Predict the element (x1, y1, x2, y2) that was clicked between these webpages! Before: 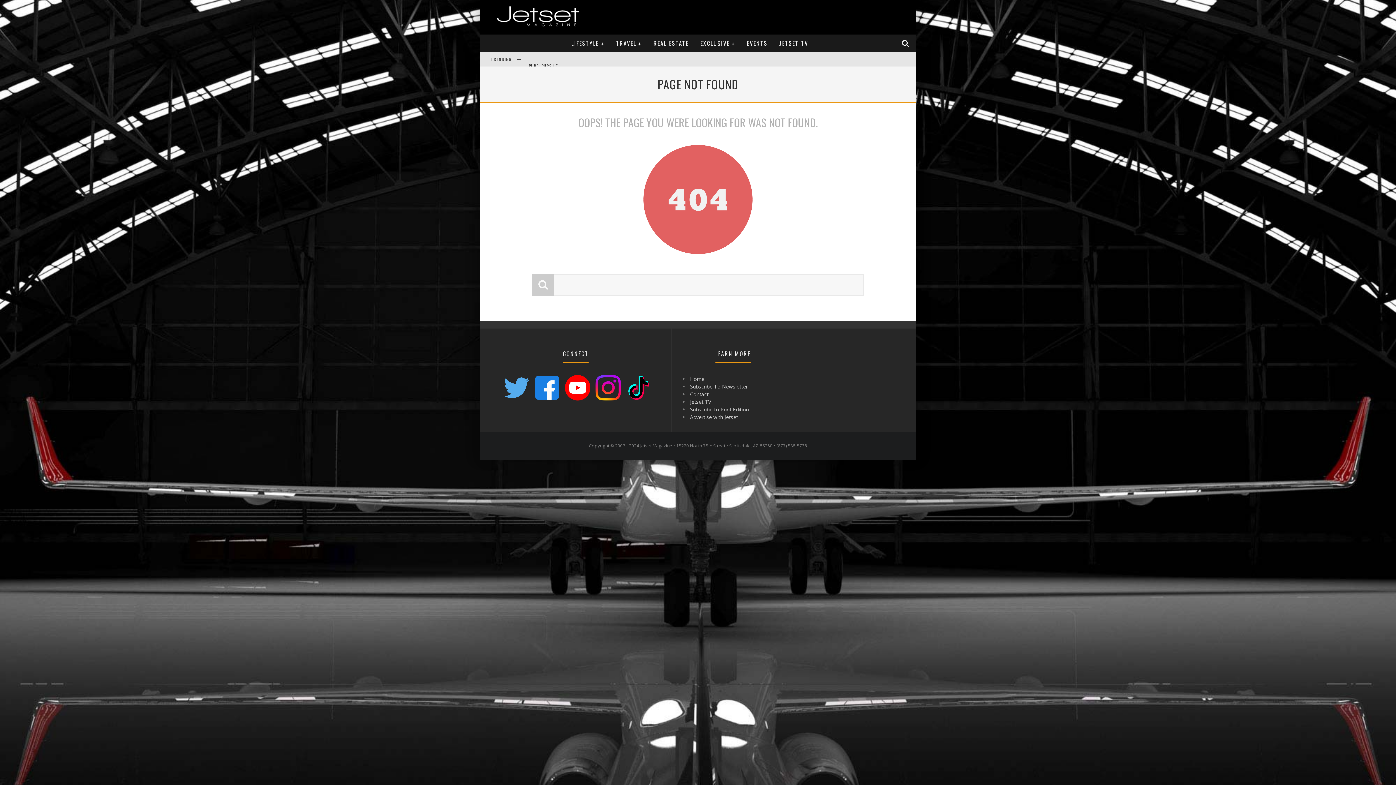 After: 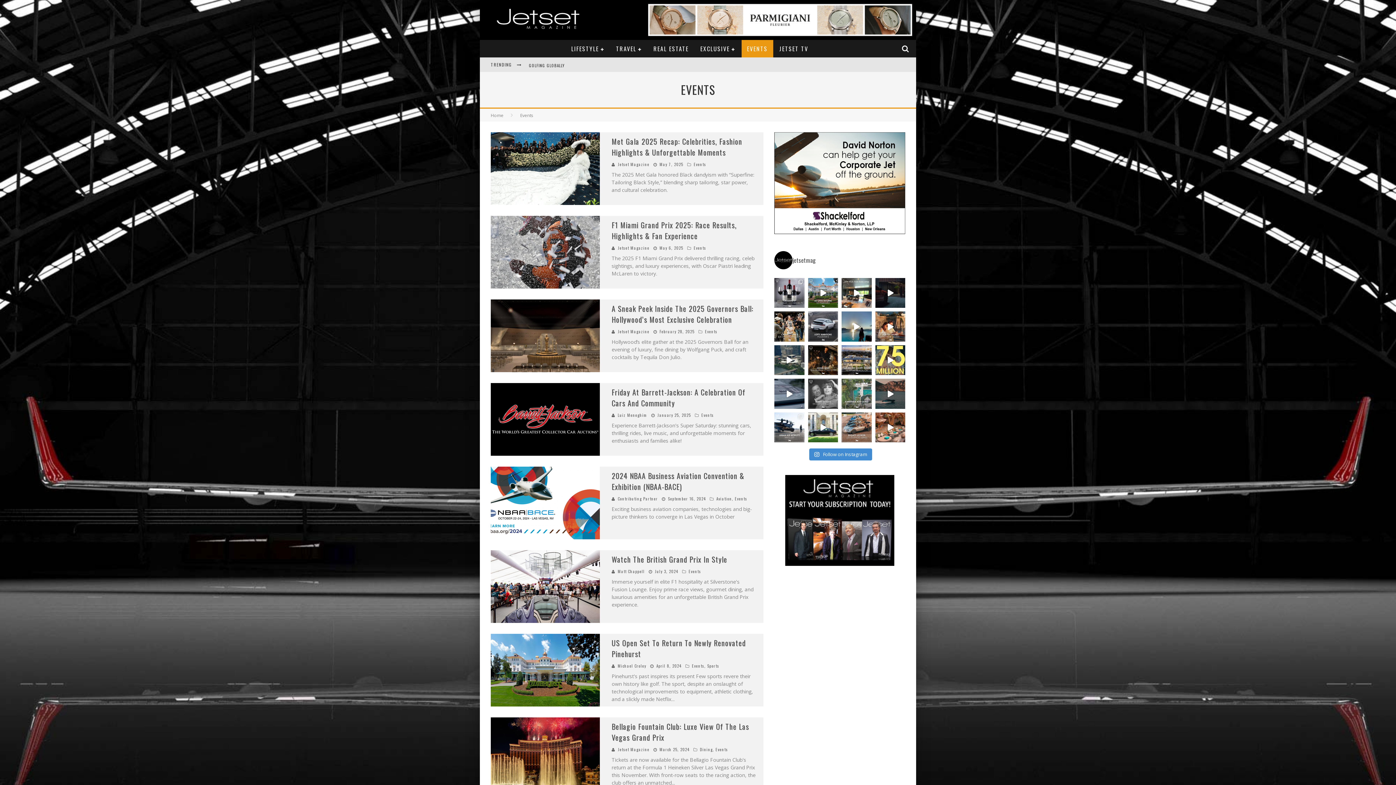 Action: label: EVENTS bbox: (741, 34, 773, 52)